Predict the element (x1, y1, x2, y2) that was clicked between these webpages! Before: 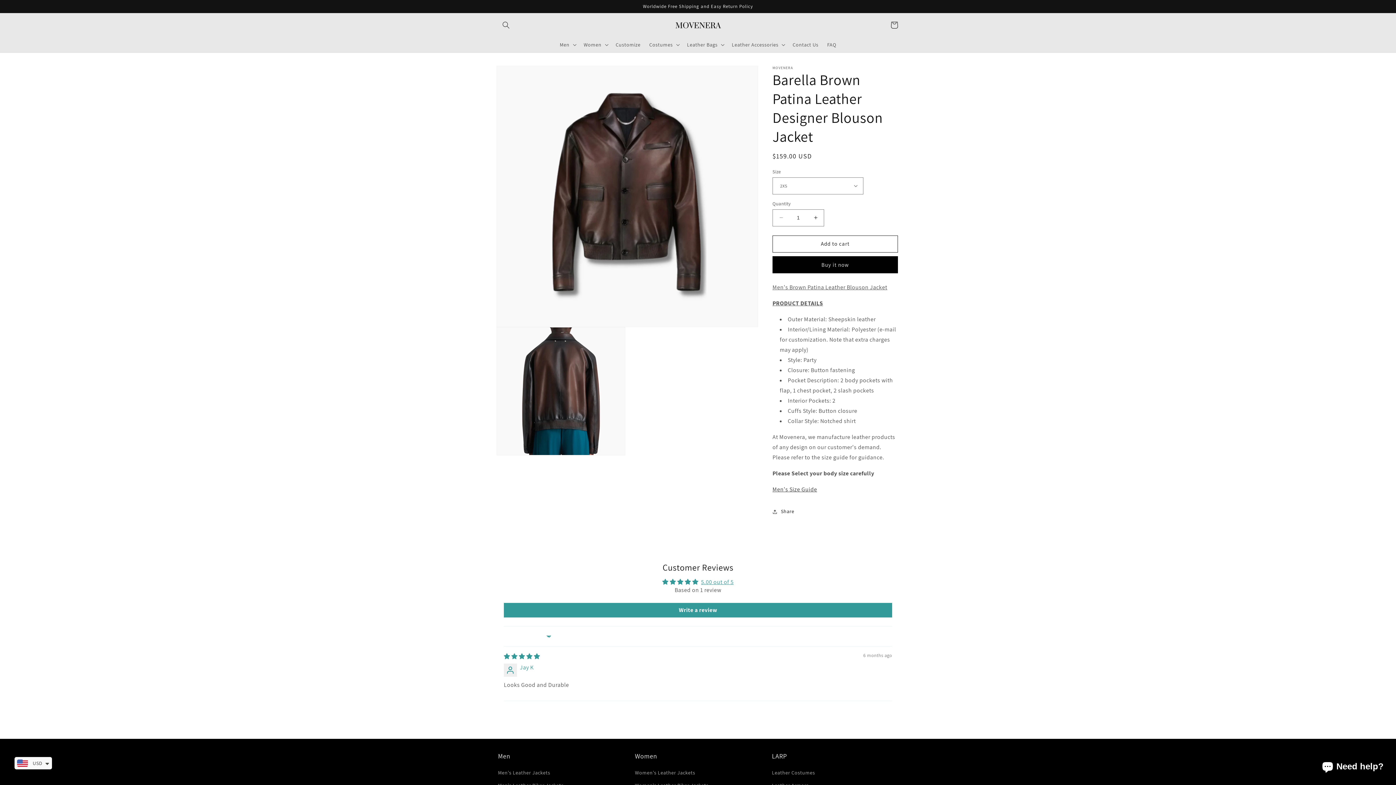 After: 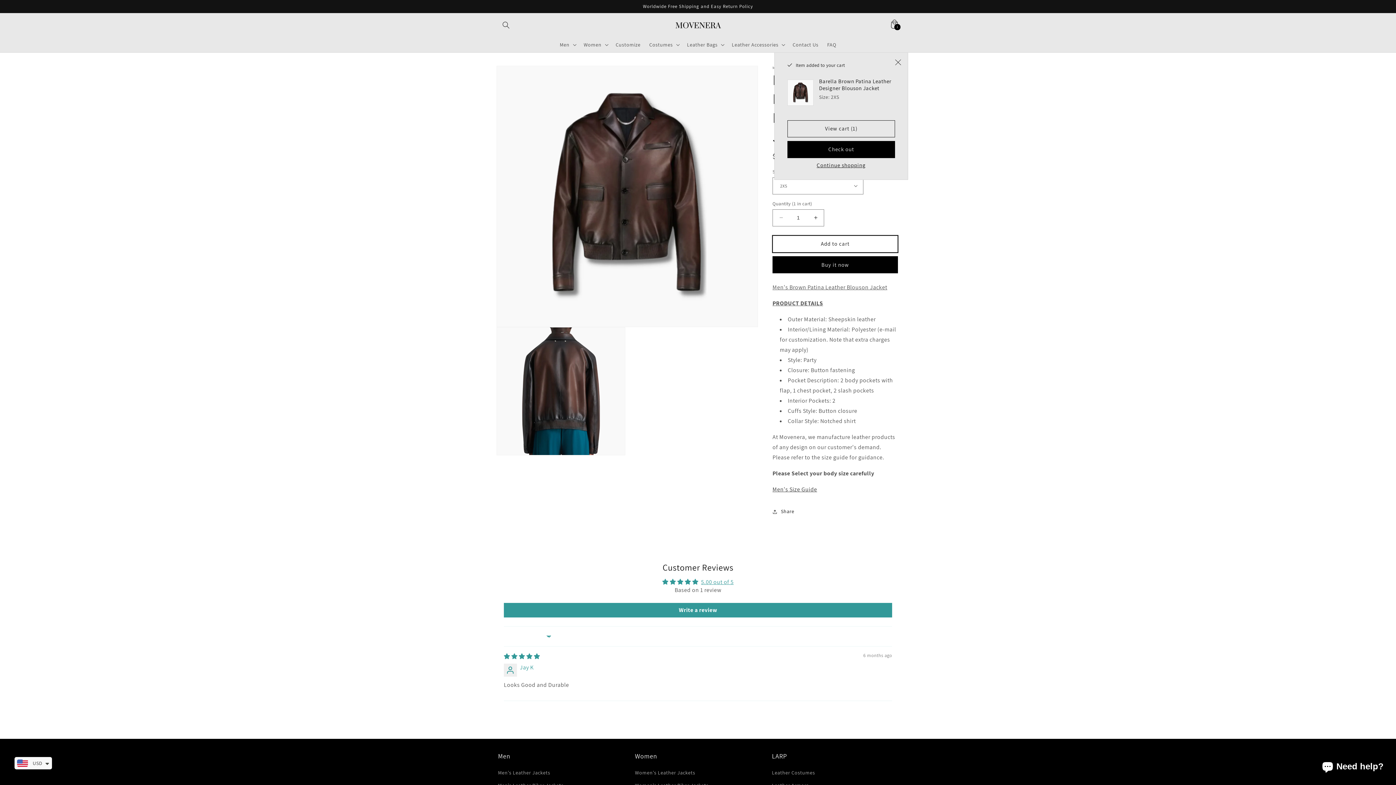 Action: bbox: (772, 235, 898, 252) label: Add to cart